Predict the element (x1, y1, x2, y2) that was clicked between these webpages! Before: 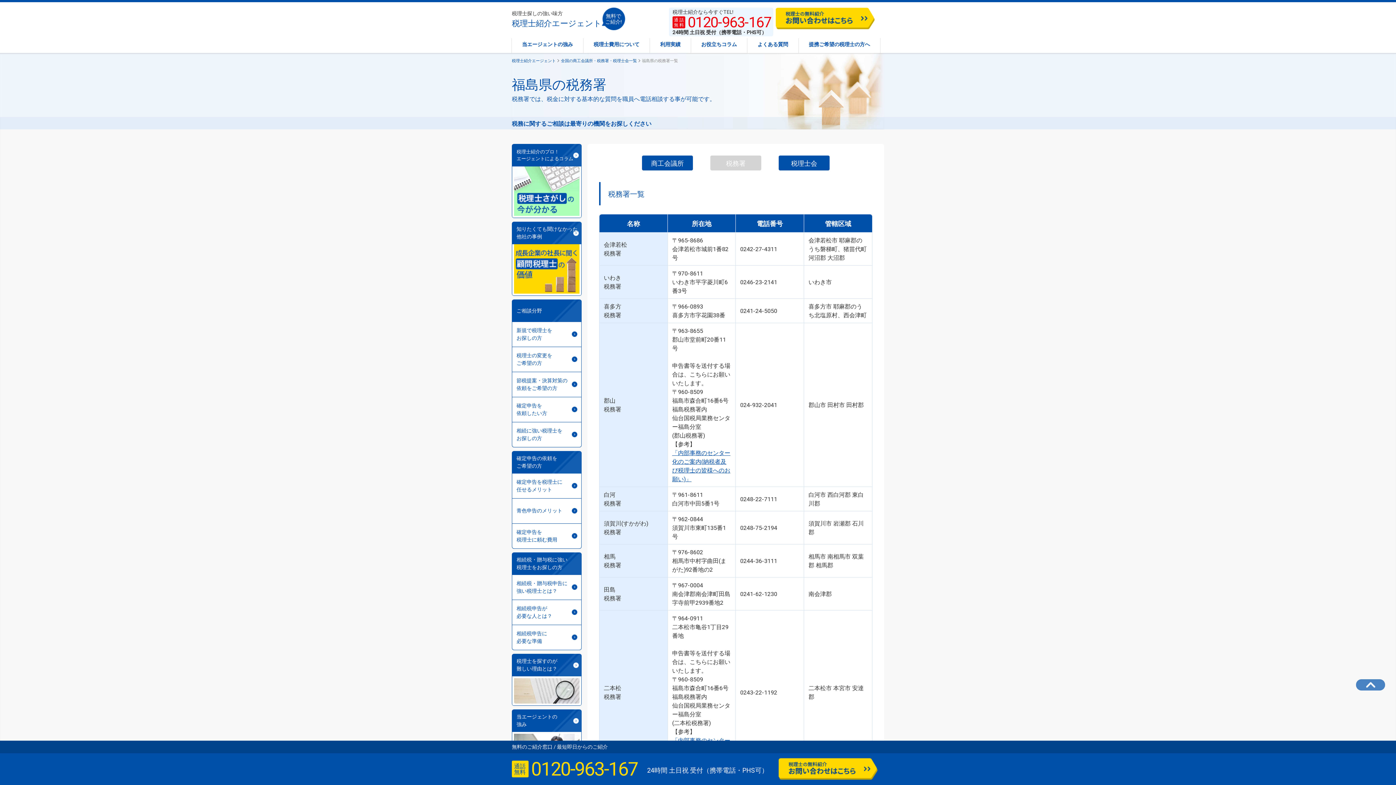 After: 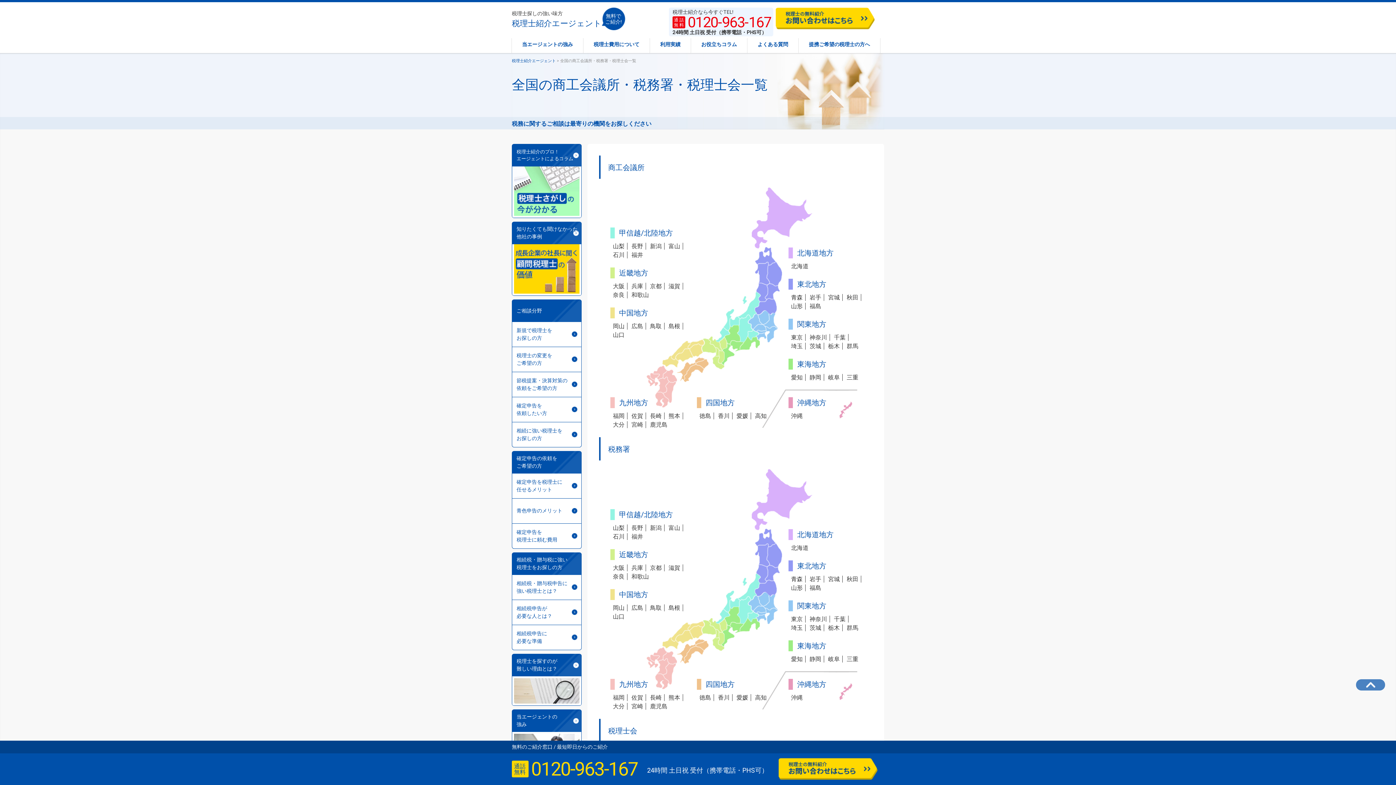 Action: label: 全国の商工会議所・税務署・税理士会一覧 bbox: (561, 58, 637, 63)